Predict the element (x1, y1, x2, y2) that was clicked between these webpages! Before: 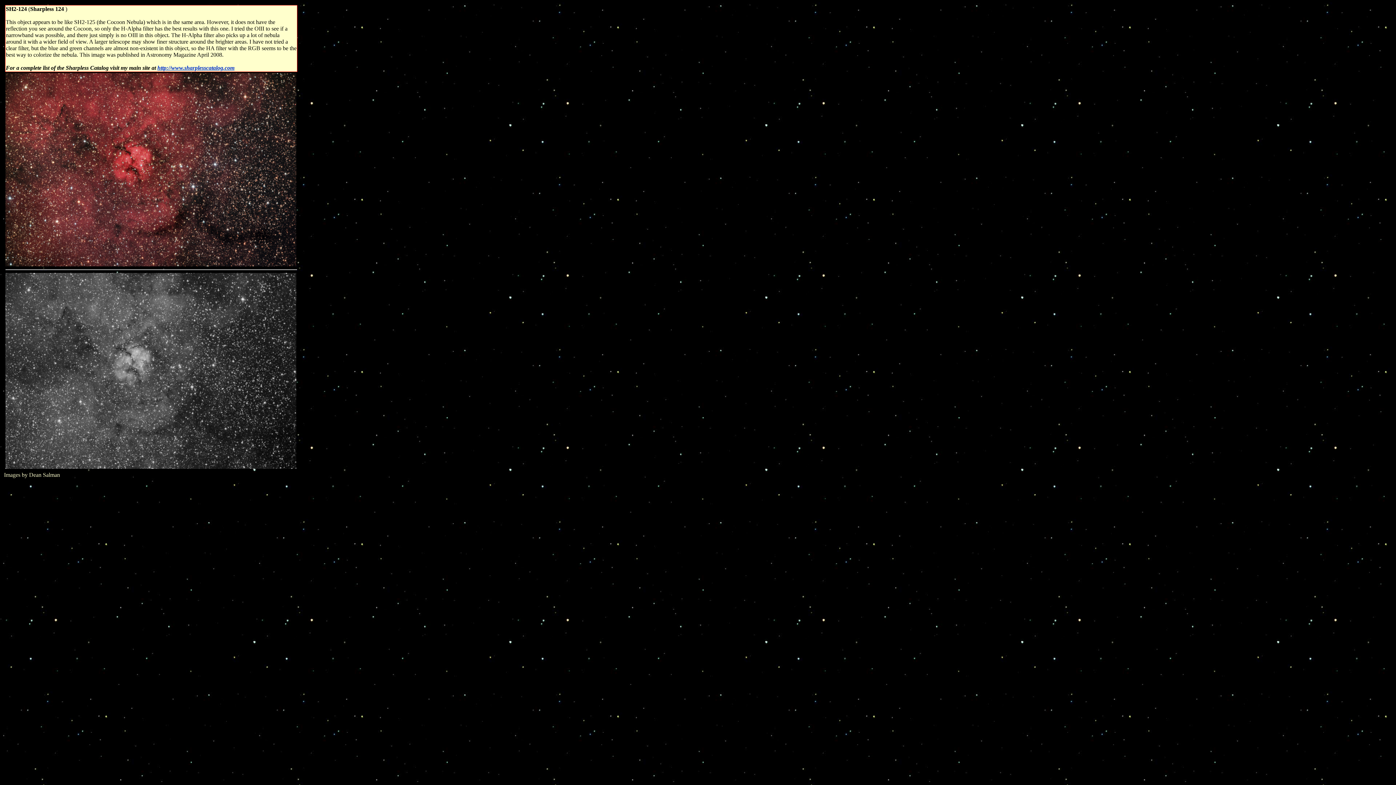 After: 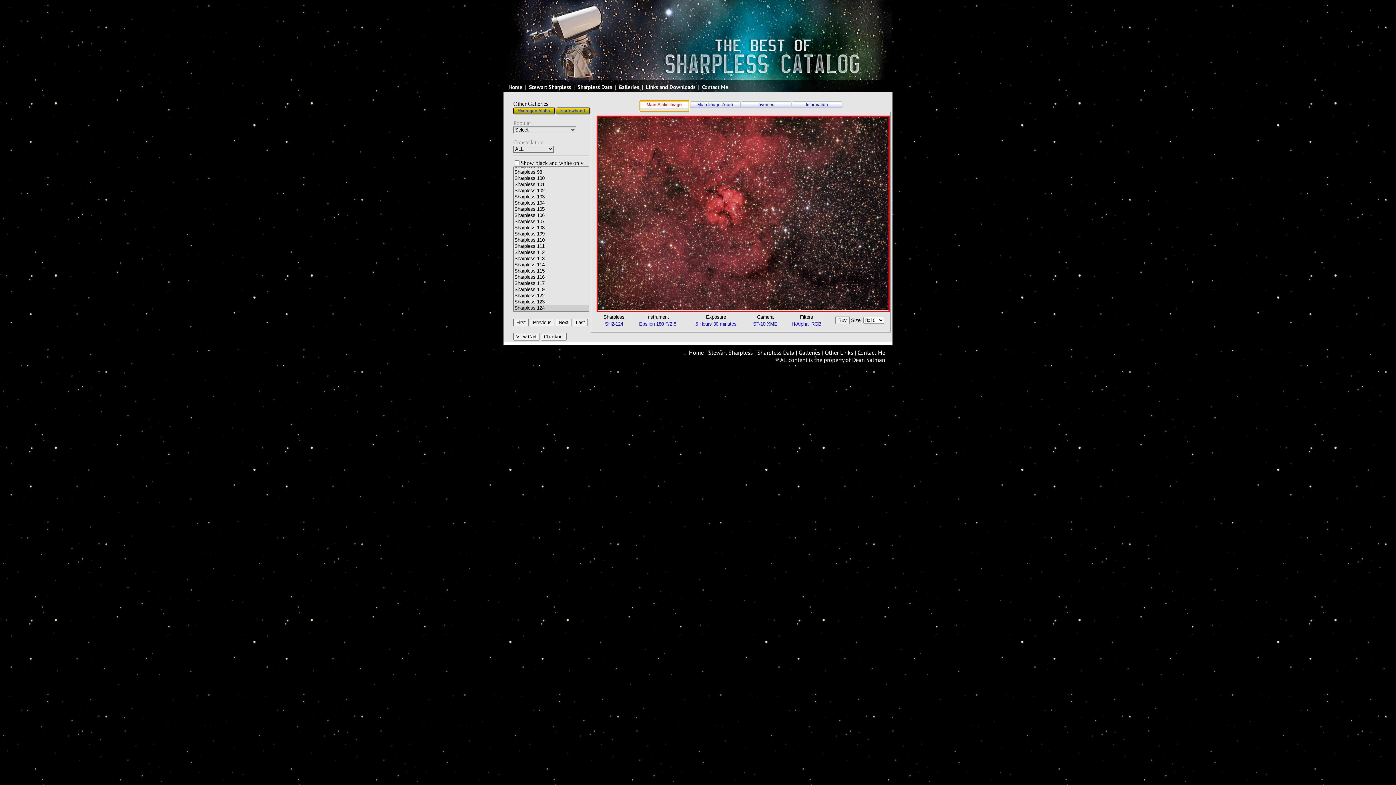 Action: label: http://www.sharplesscatalog.com bbox: (157, 64, 234, 70)